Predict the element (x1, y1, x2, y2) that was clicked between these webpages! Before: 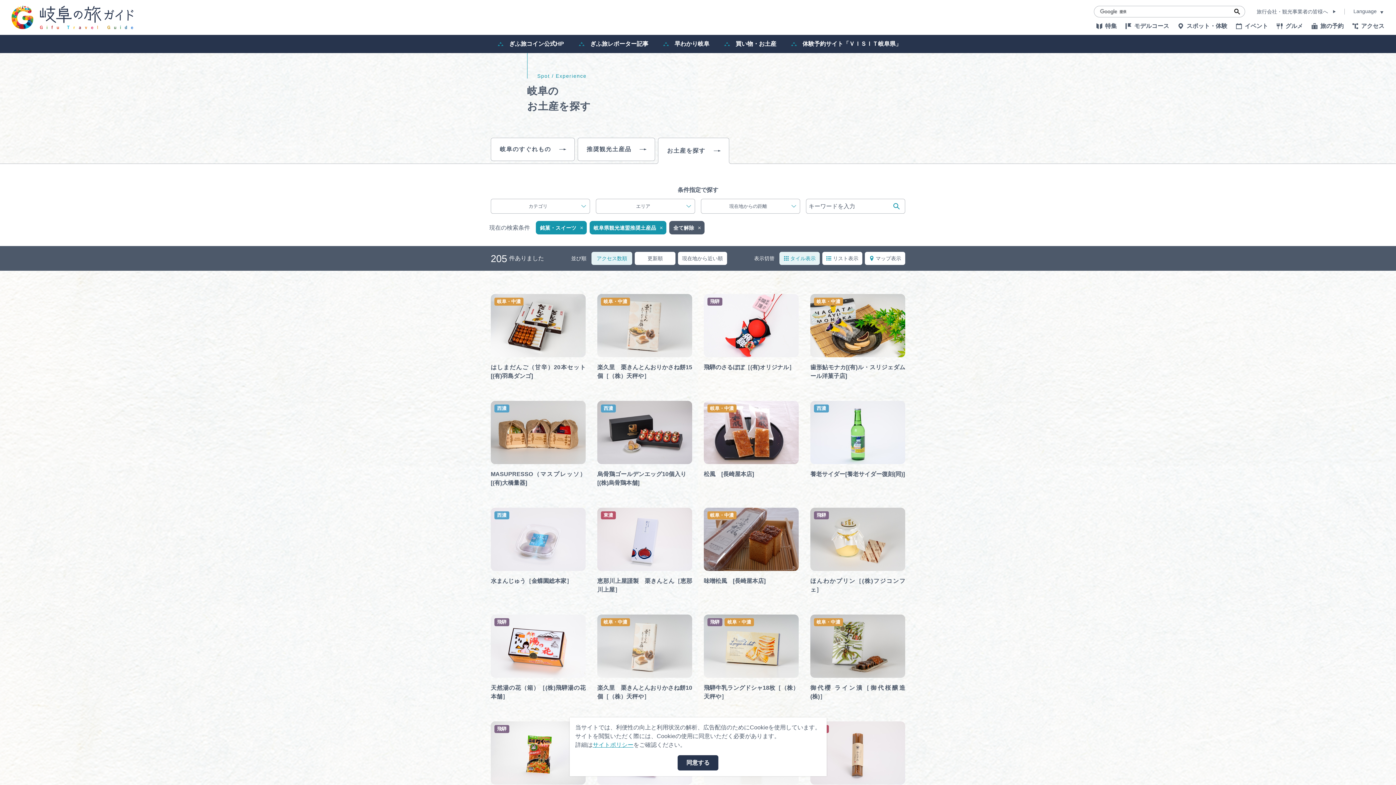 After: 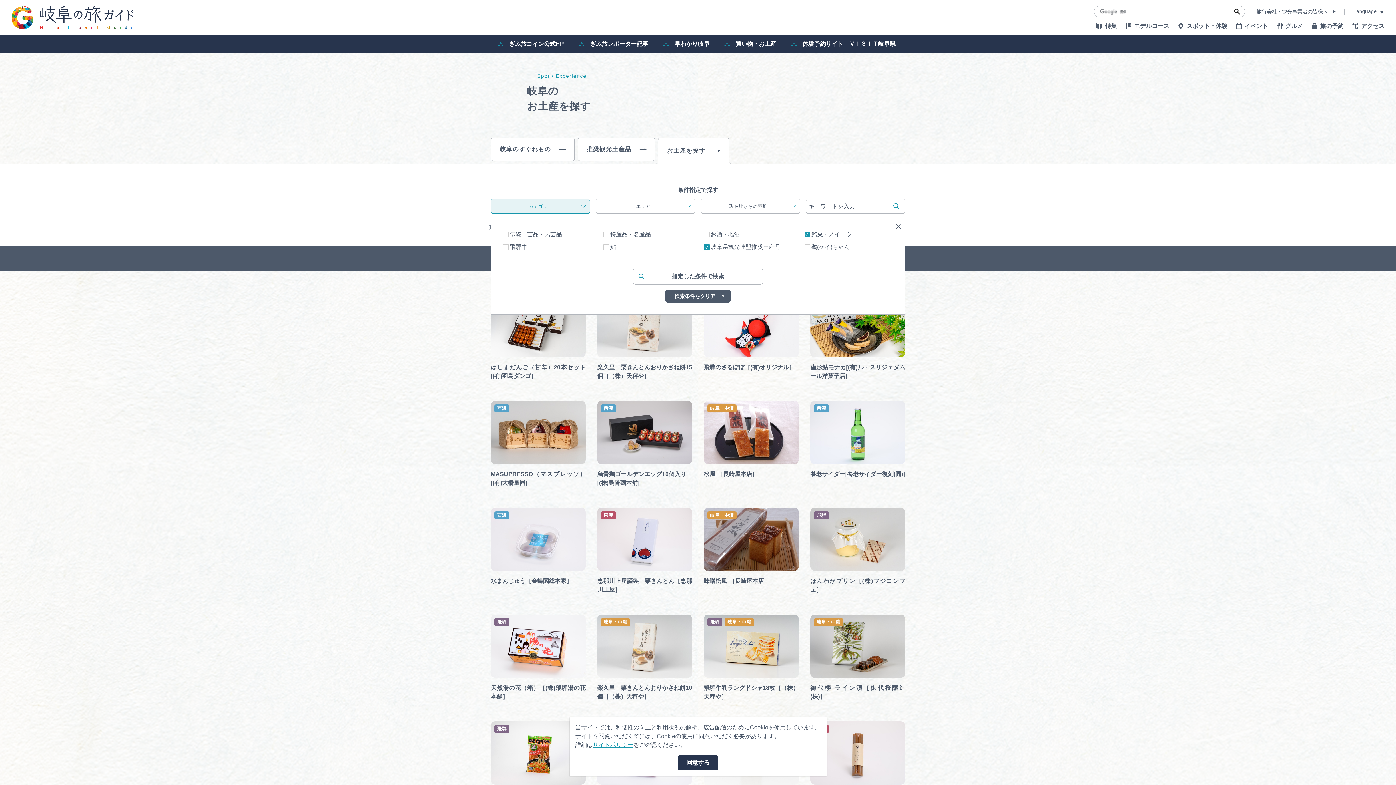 Action: bbox: (490, 198, 590, 213) label: カテゴリ